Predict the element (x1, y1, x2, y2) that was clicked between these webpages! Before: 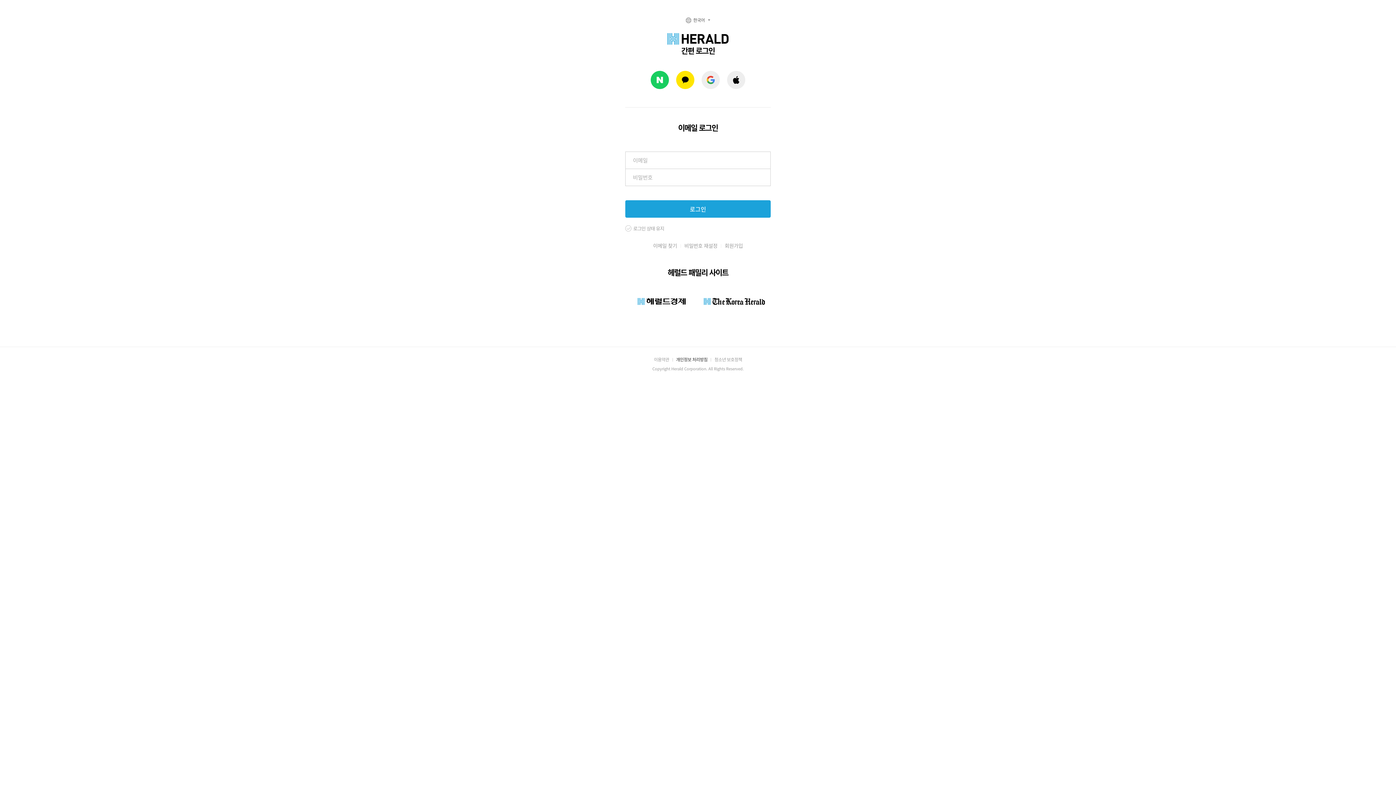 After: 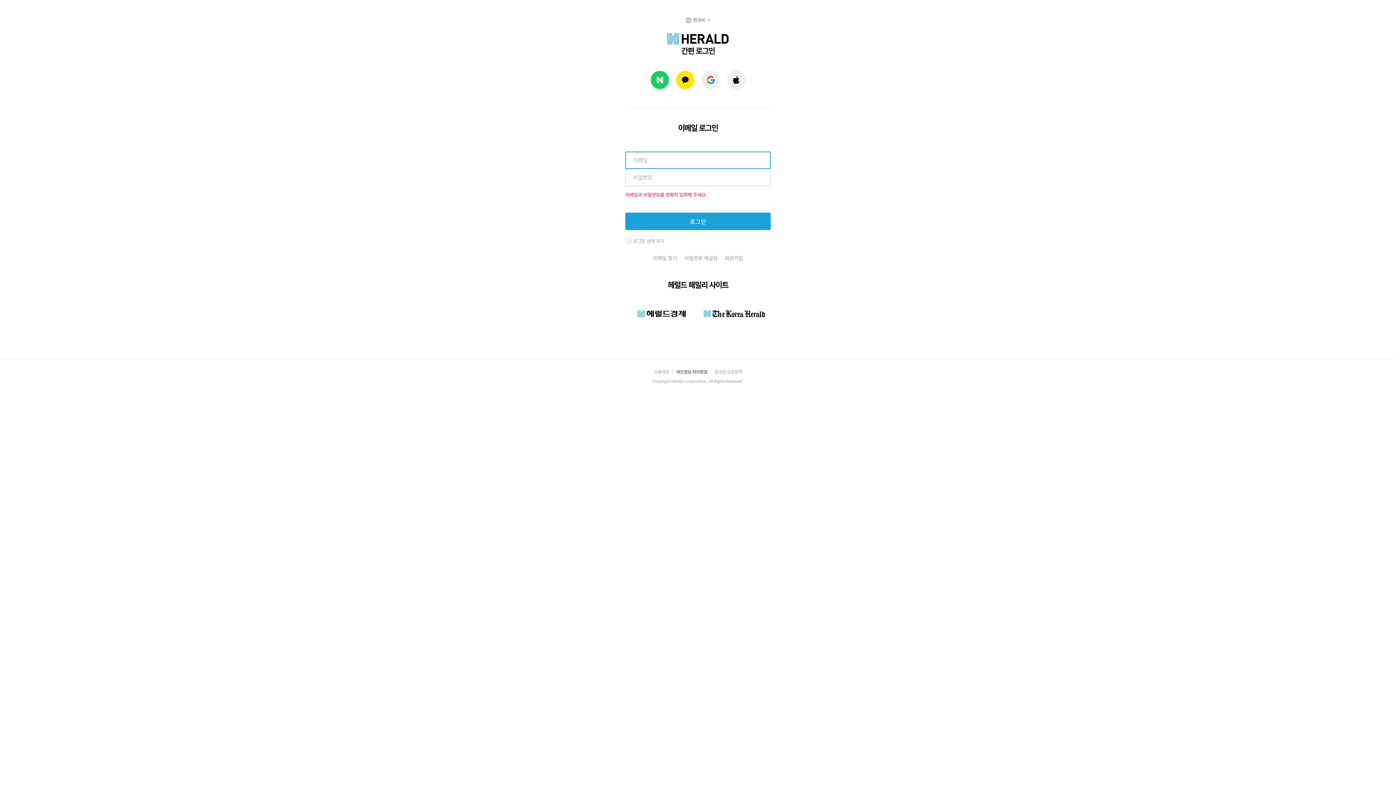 Action: bbox: (625, 200, 770, 217) label: 로그인